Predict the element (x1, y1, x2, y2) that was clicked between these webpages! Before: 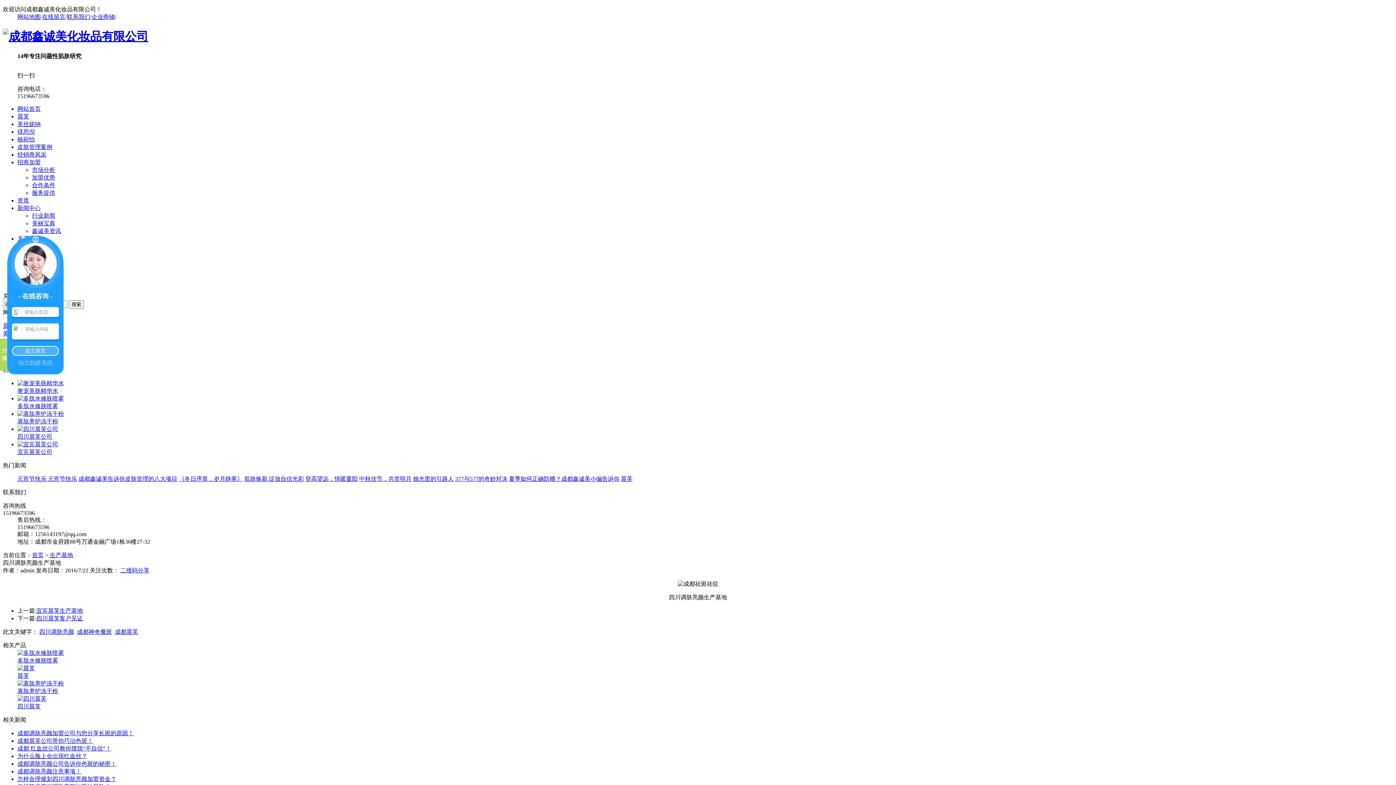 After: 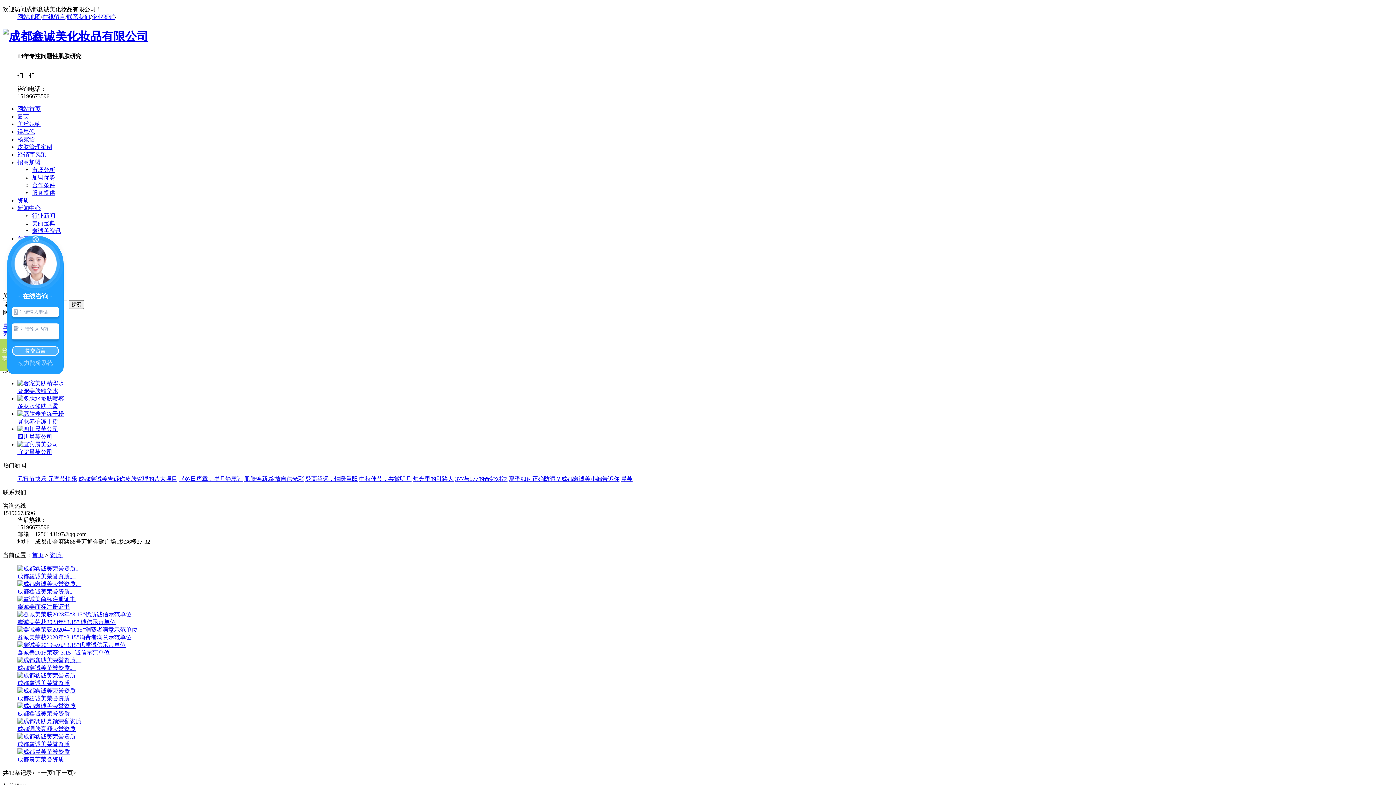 Action: bbox: (17, 197, 29, 203) label: 资质